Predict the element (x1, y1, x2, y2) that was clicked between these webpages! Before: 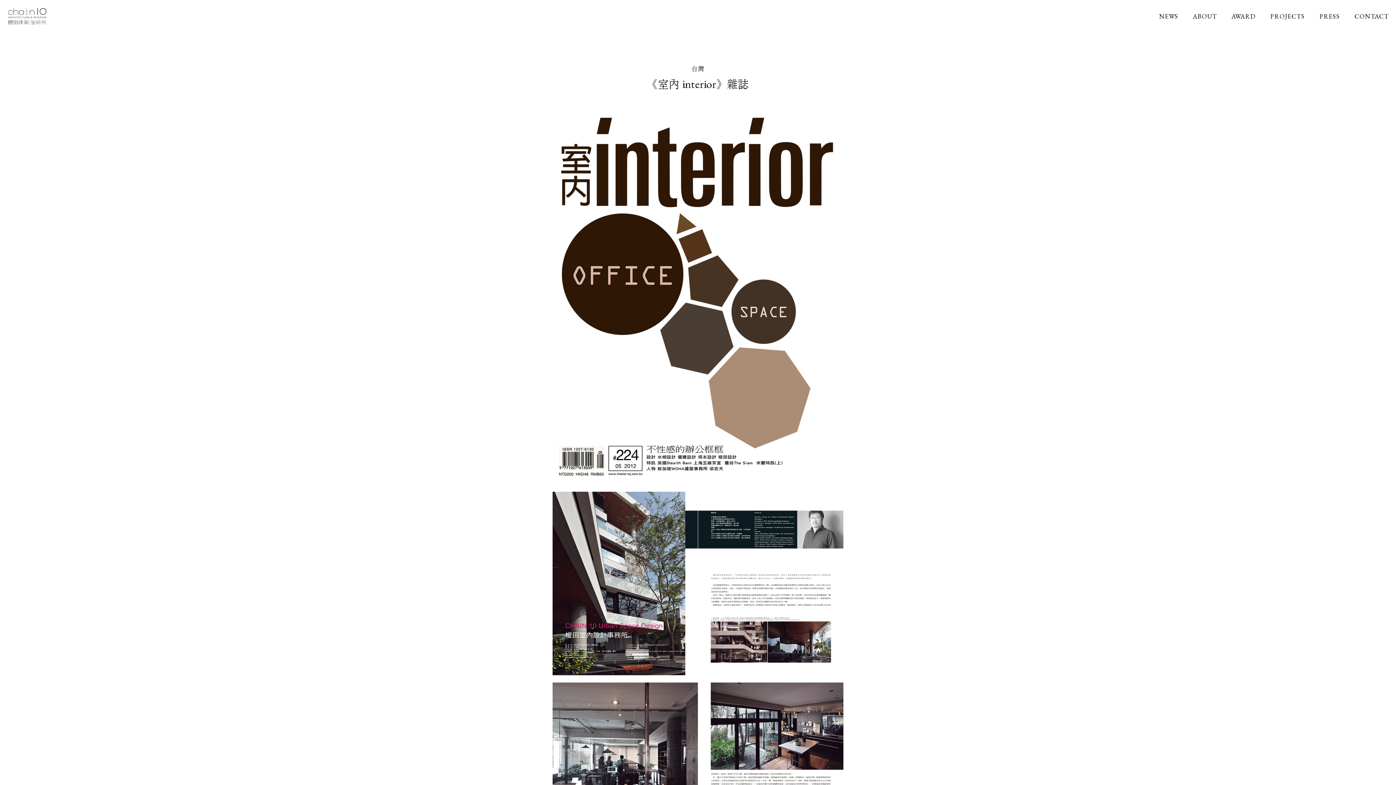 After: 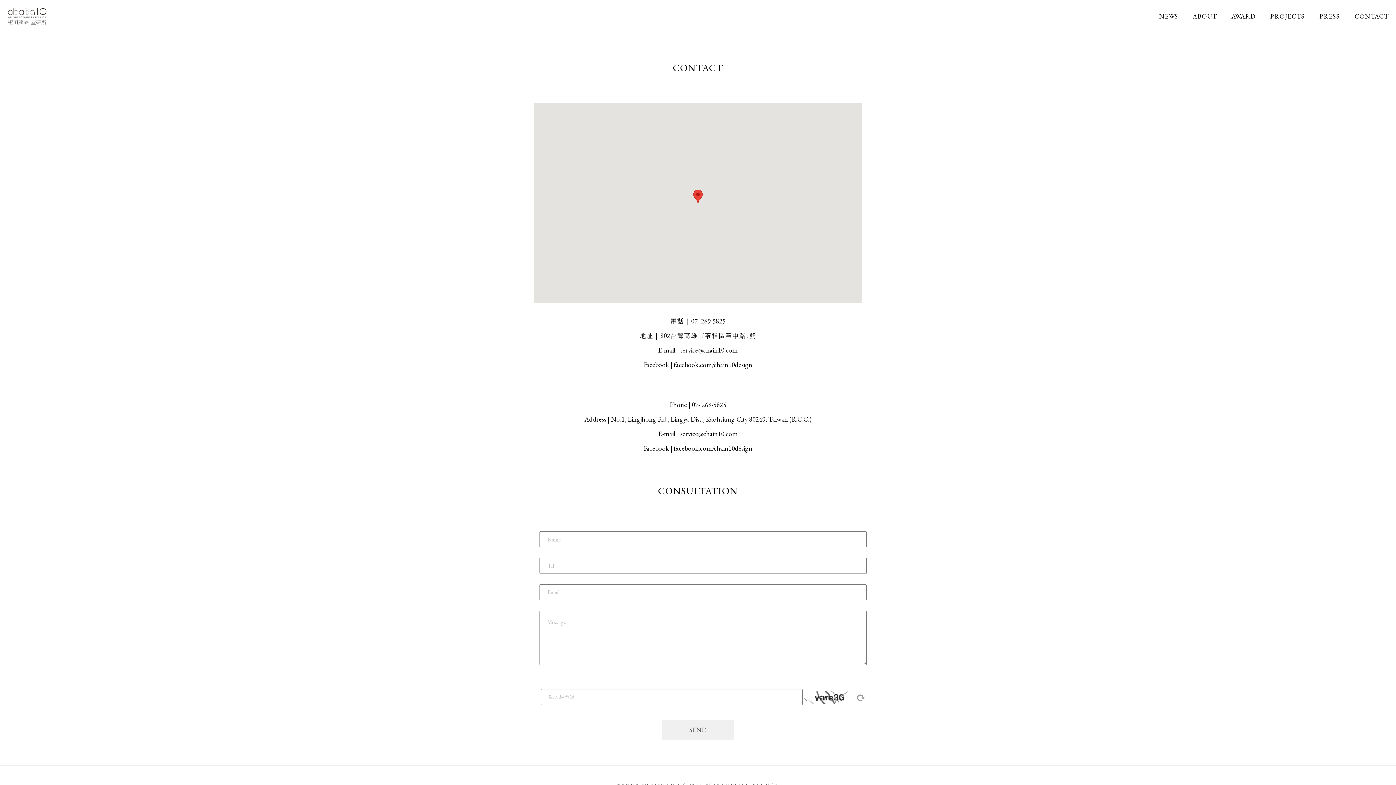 Action: label: CONTACT
連絡我們 bbox: (1354, 7, 1389, 25)